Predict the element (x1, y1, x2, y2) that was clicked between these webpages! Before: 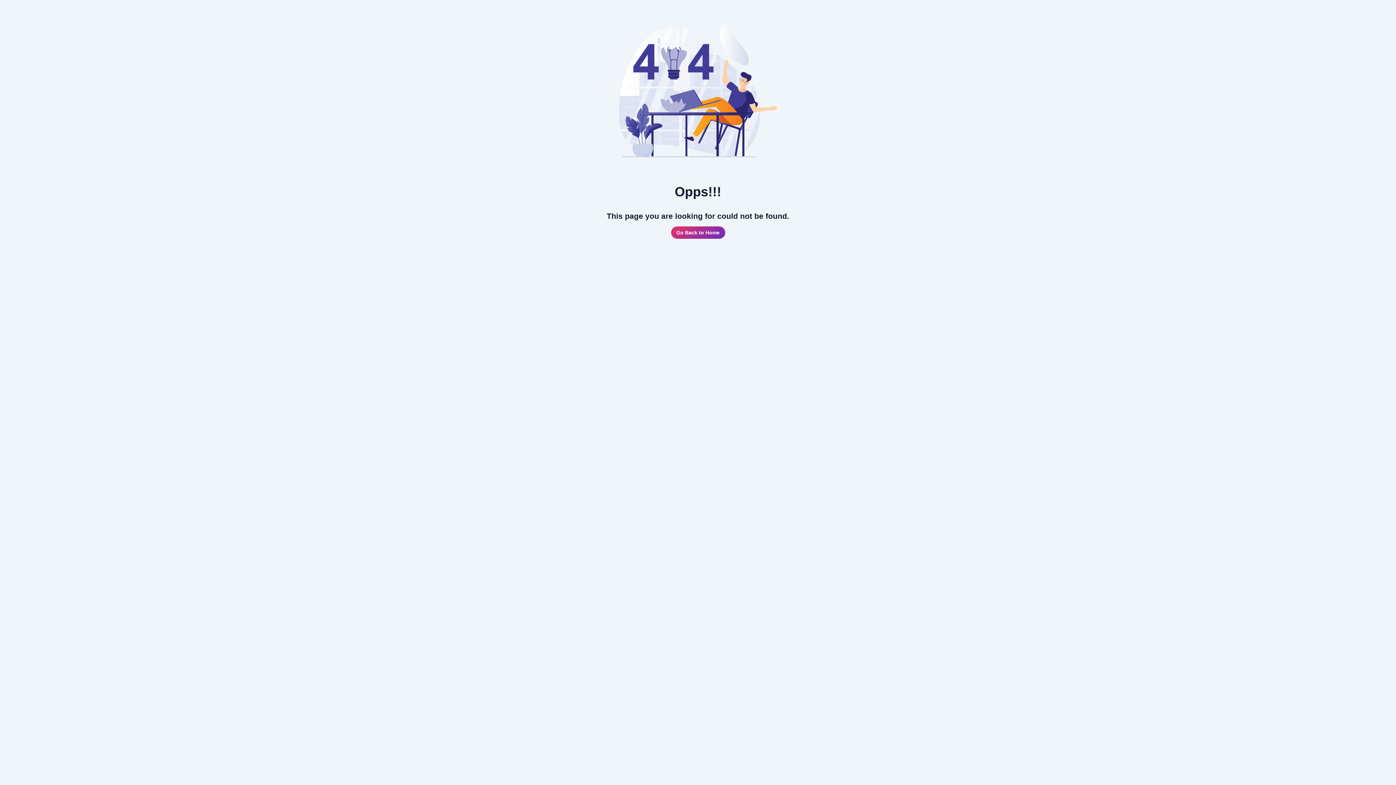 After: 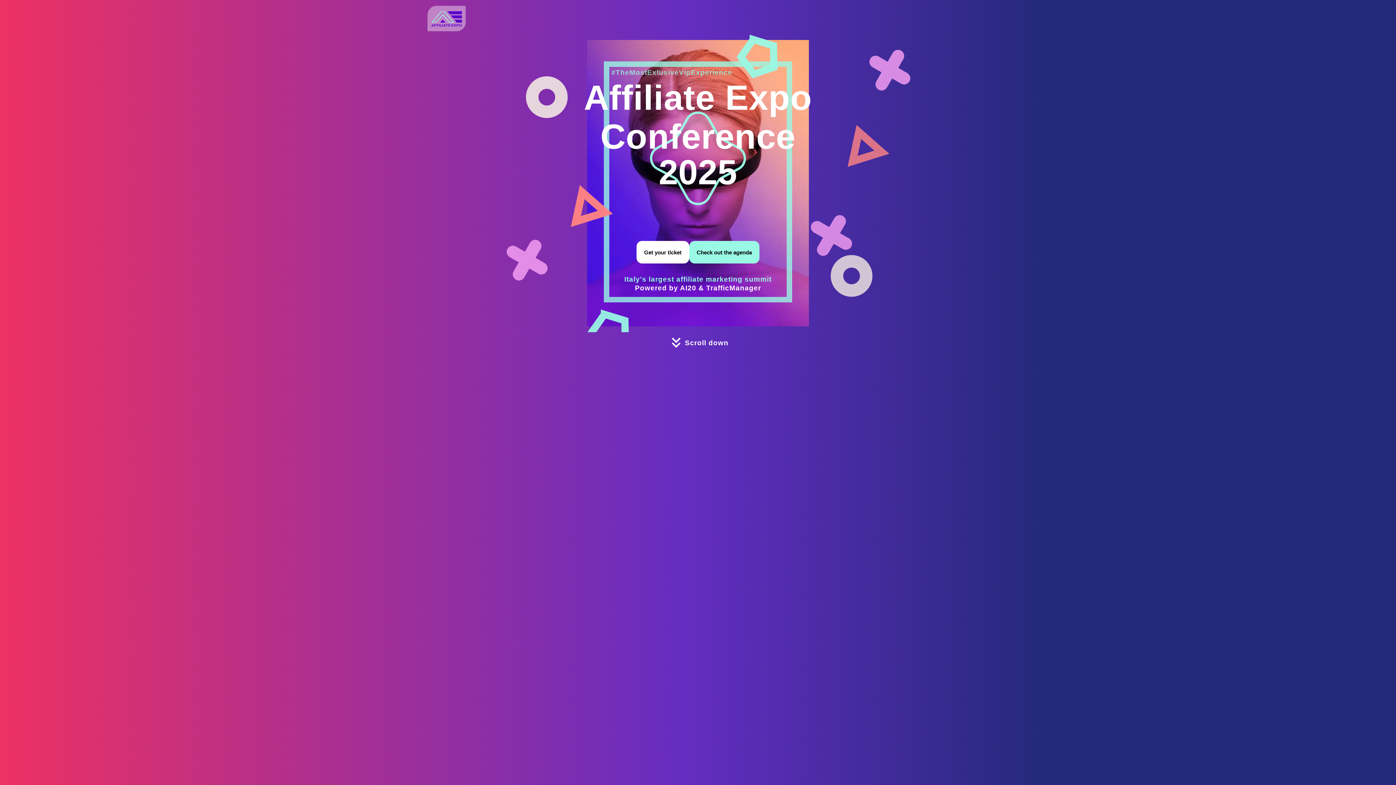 Action: bbox: (676, 228, 719, 237) label: Go Back to Home